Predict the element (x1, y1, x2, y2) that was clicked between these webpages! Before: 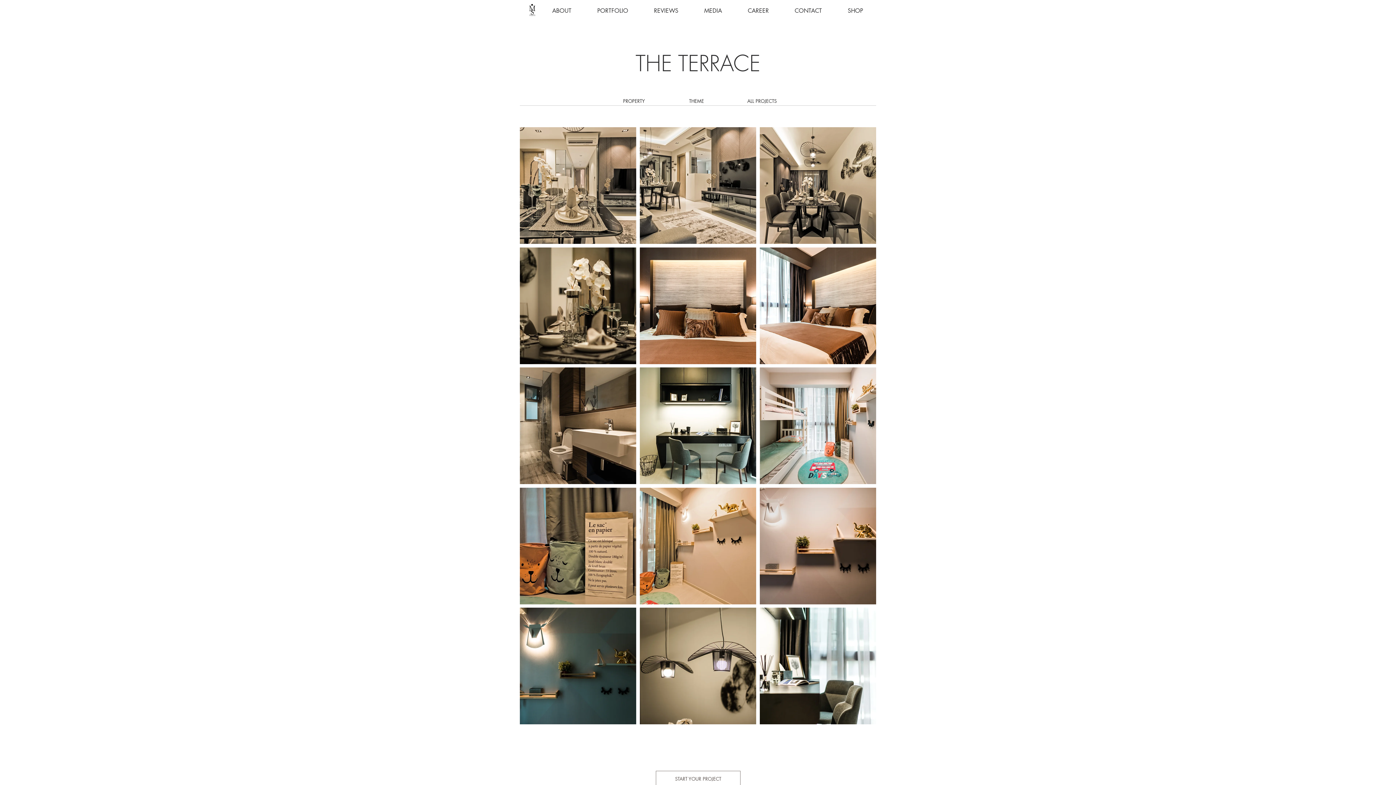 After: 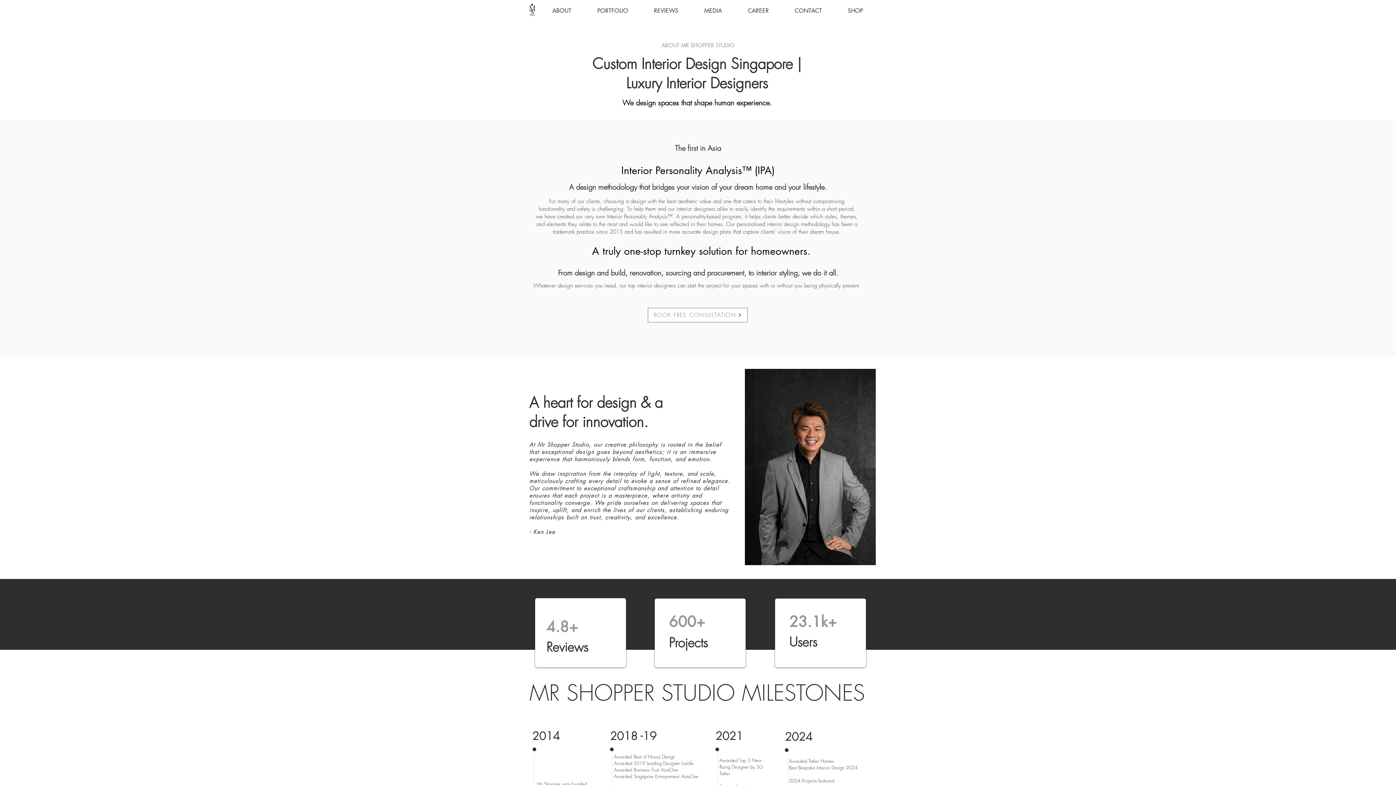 Action: bbox: (539, 1, 584, 20) label: ABOUT